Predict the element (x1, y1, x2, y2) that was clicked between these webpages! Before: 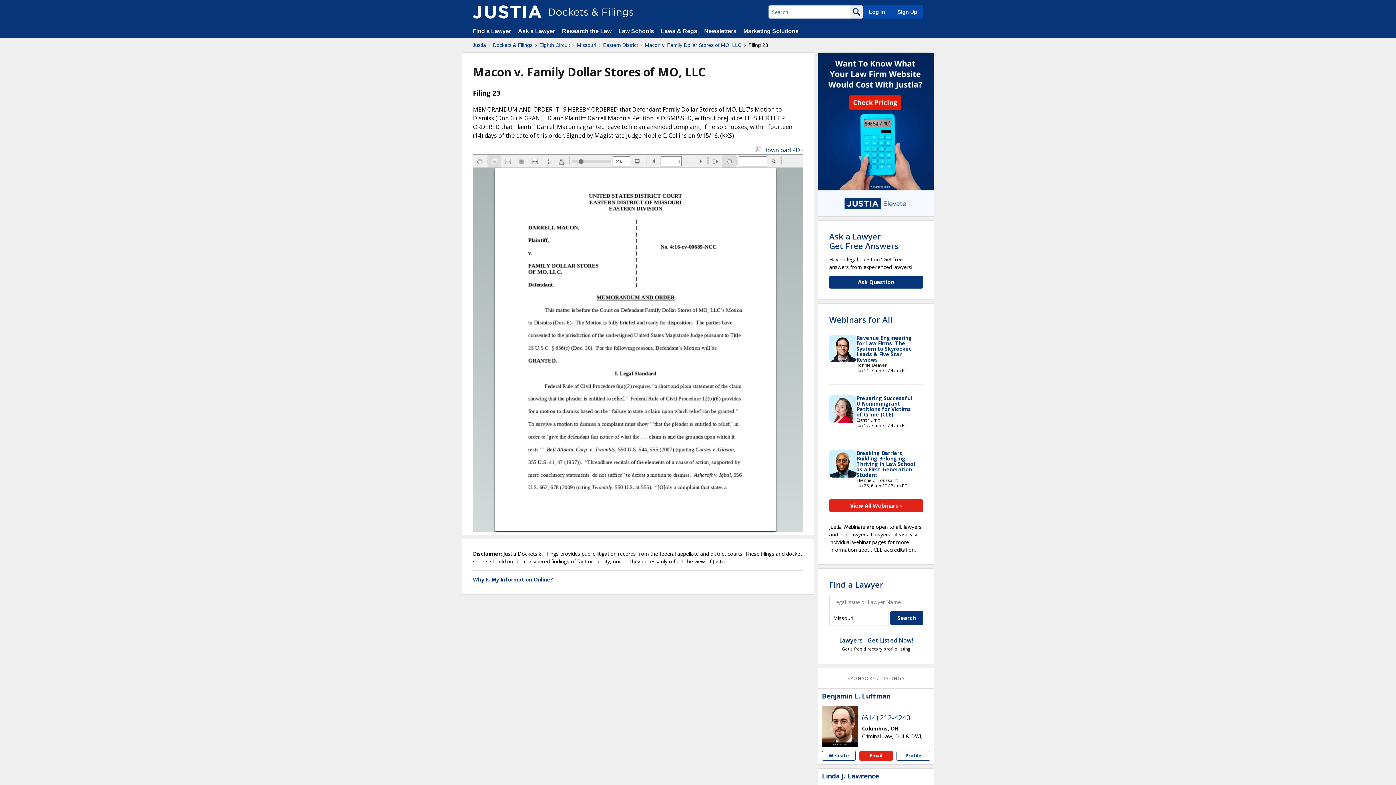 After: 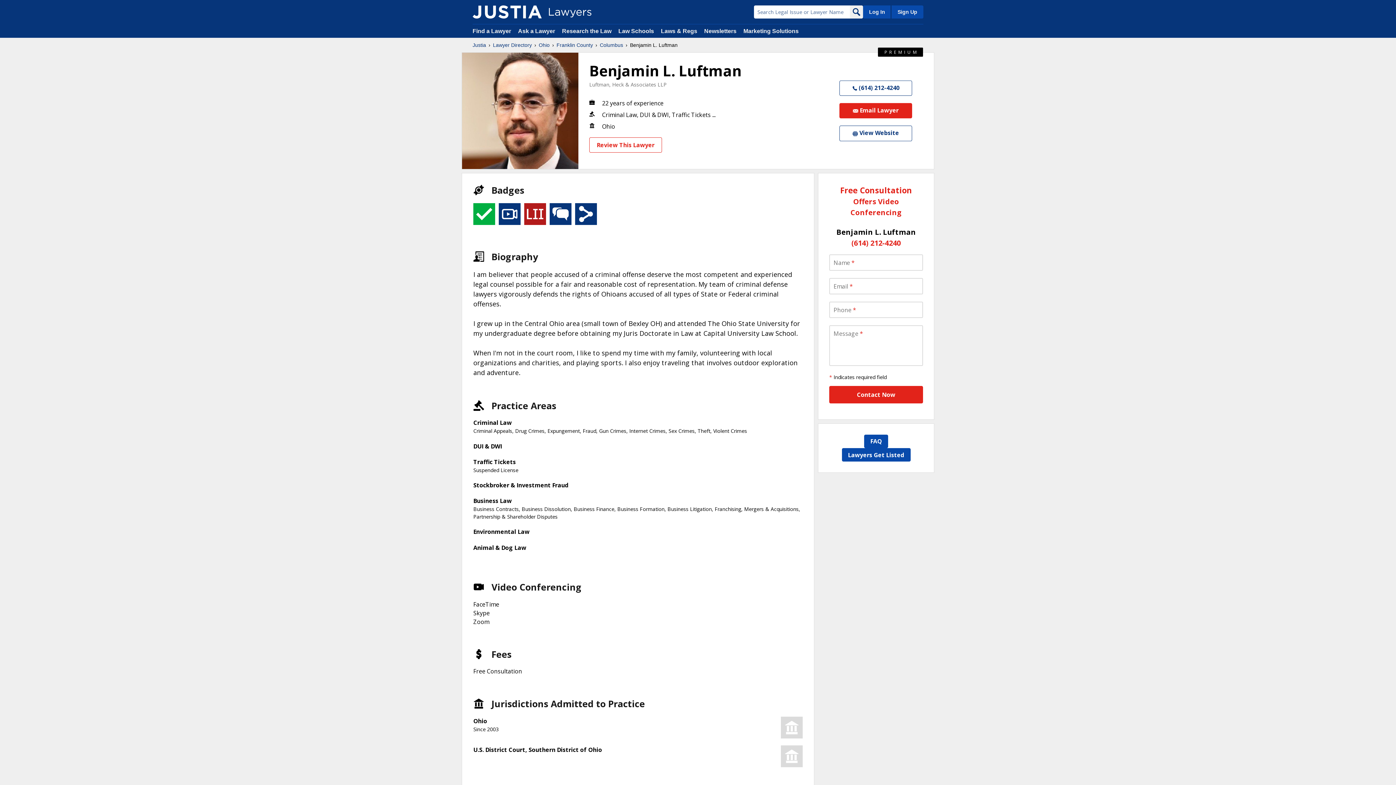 Action: bbox: (822, 706, 858, 742)